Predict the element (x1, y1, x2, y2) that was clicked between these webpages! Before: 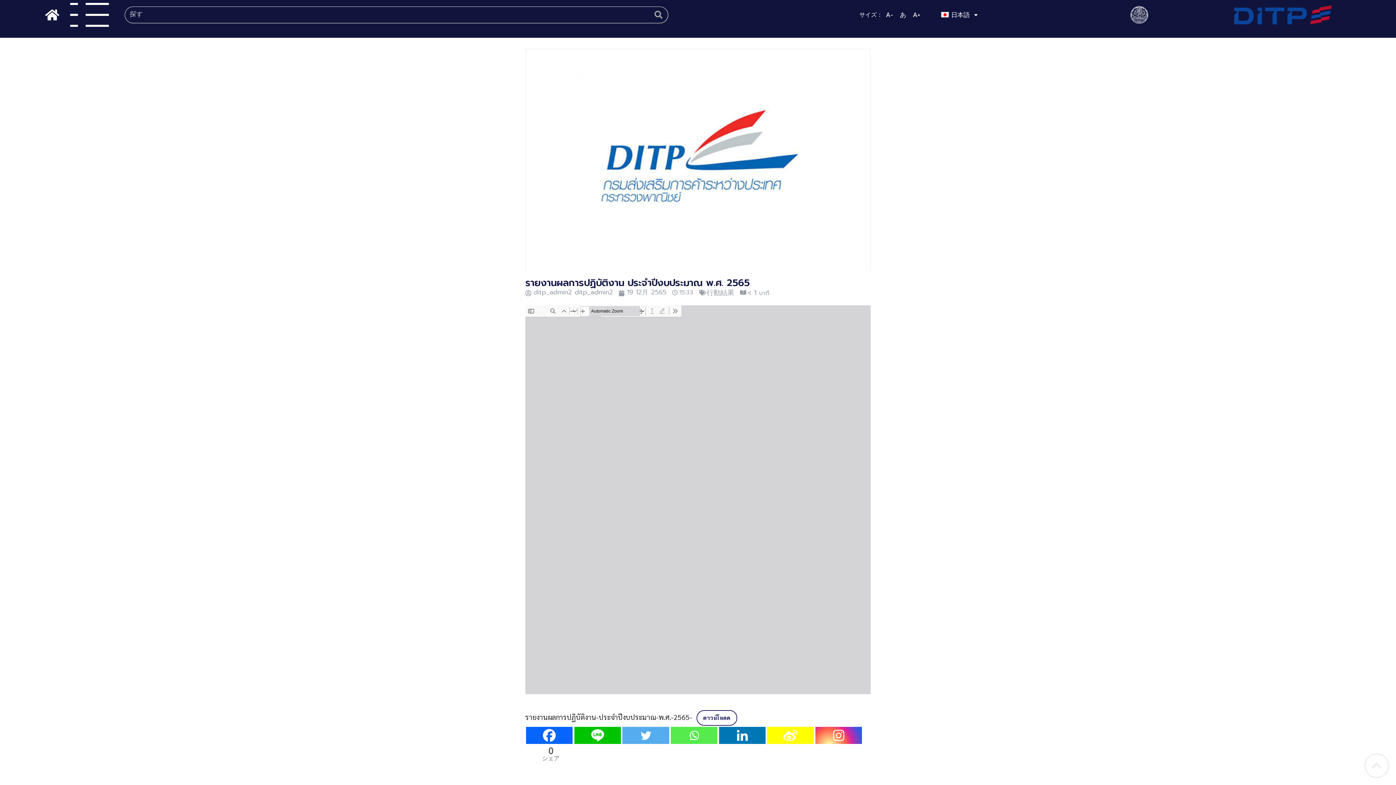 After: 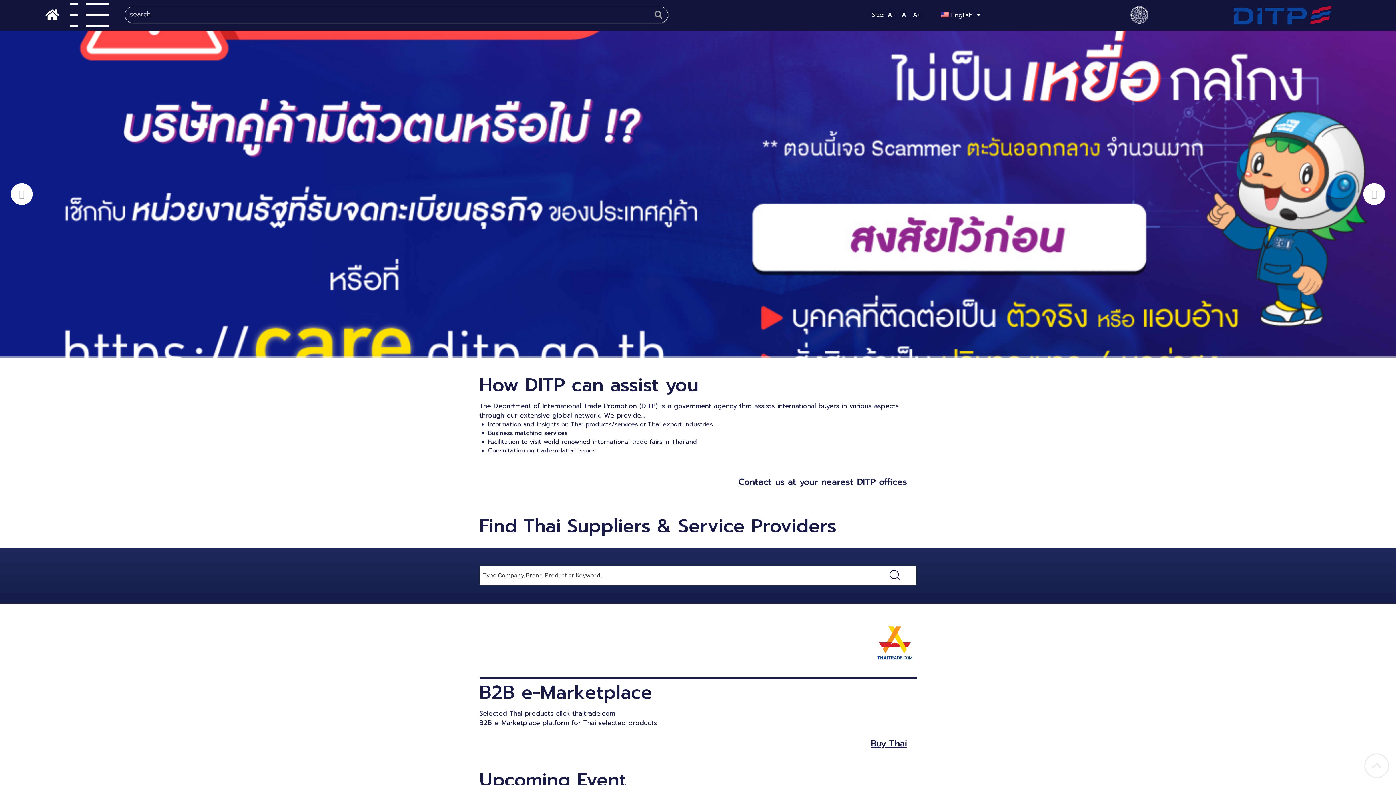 Action: bbox: (41, 7, 53, 19)